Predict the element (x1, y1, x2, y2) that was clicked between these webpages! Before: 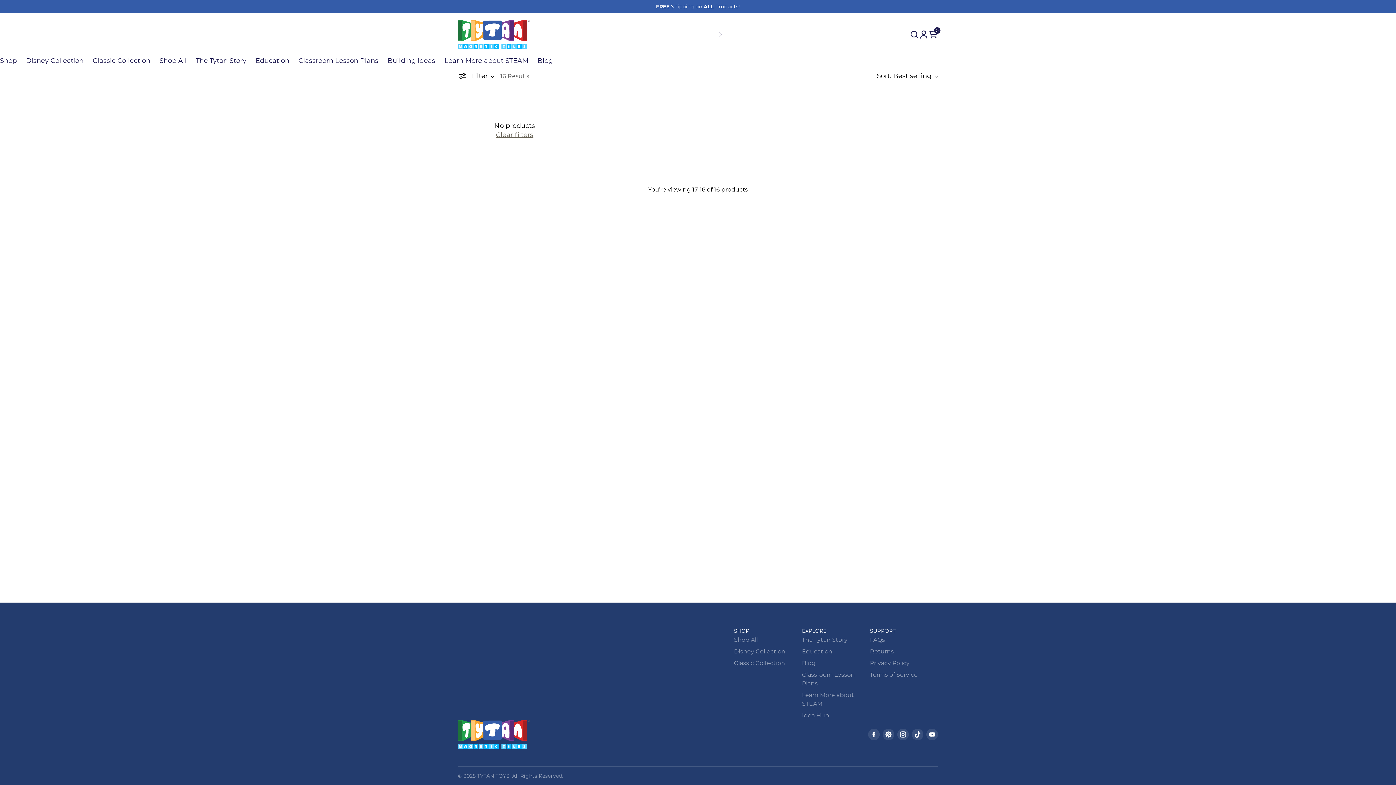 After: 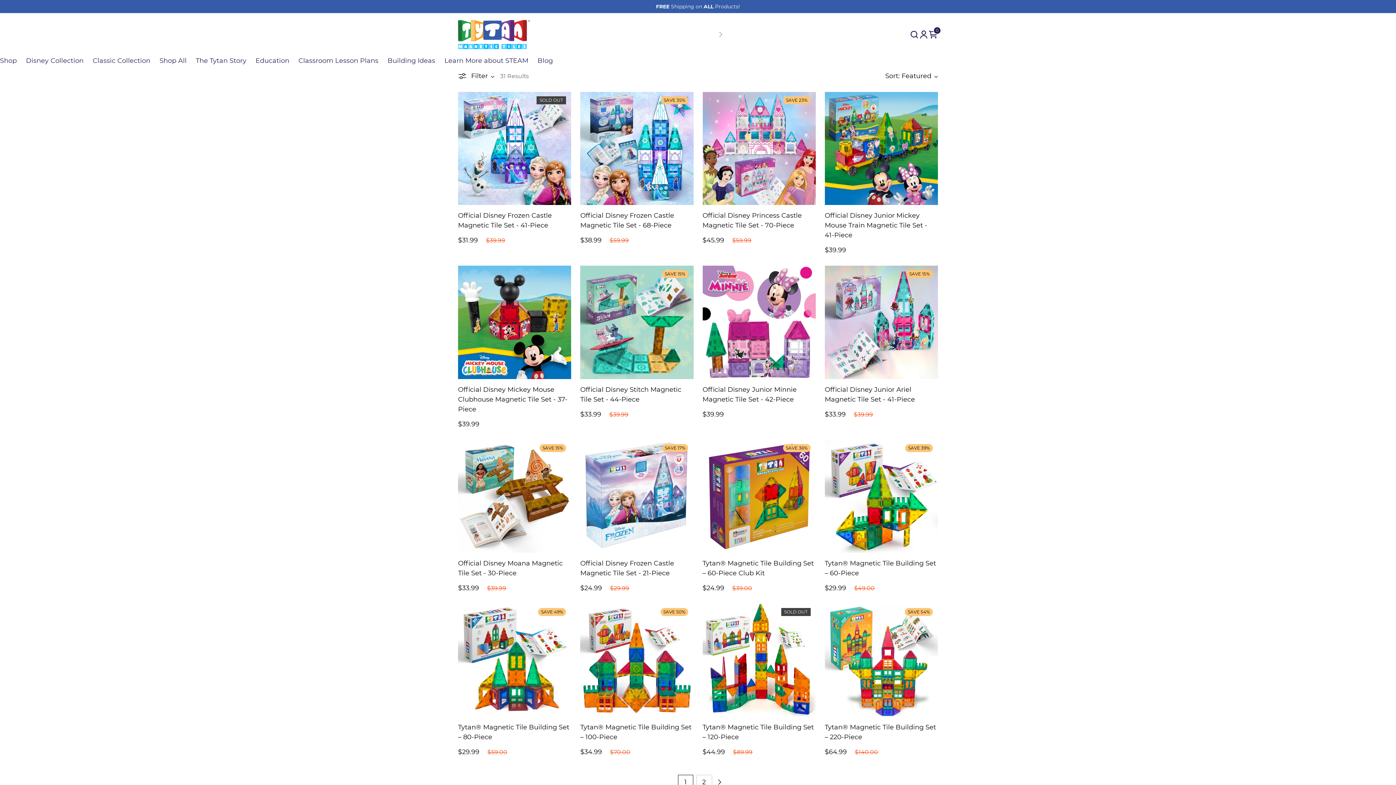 Action: label: Shop All bbox: (159, 56, 186, 64)